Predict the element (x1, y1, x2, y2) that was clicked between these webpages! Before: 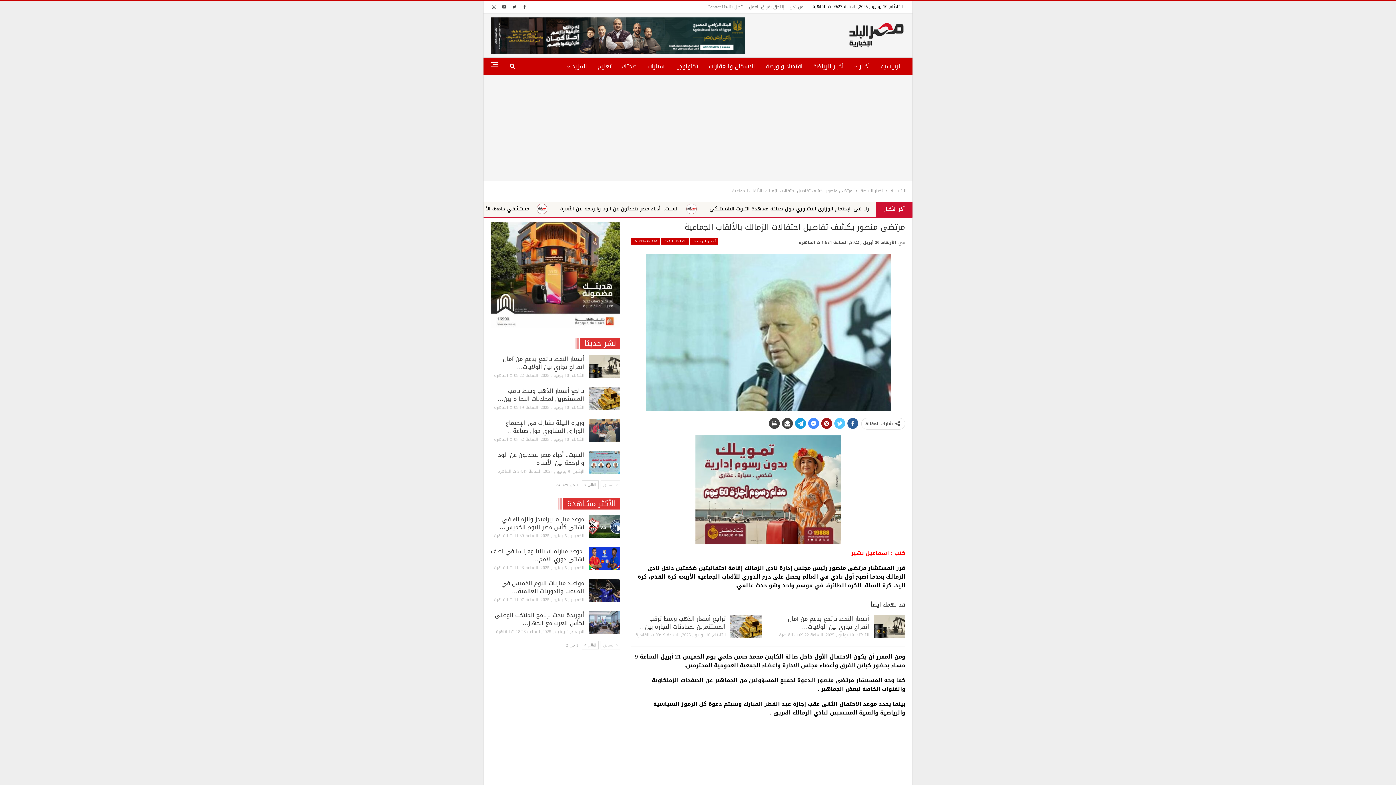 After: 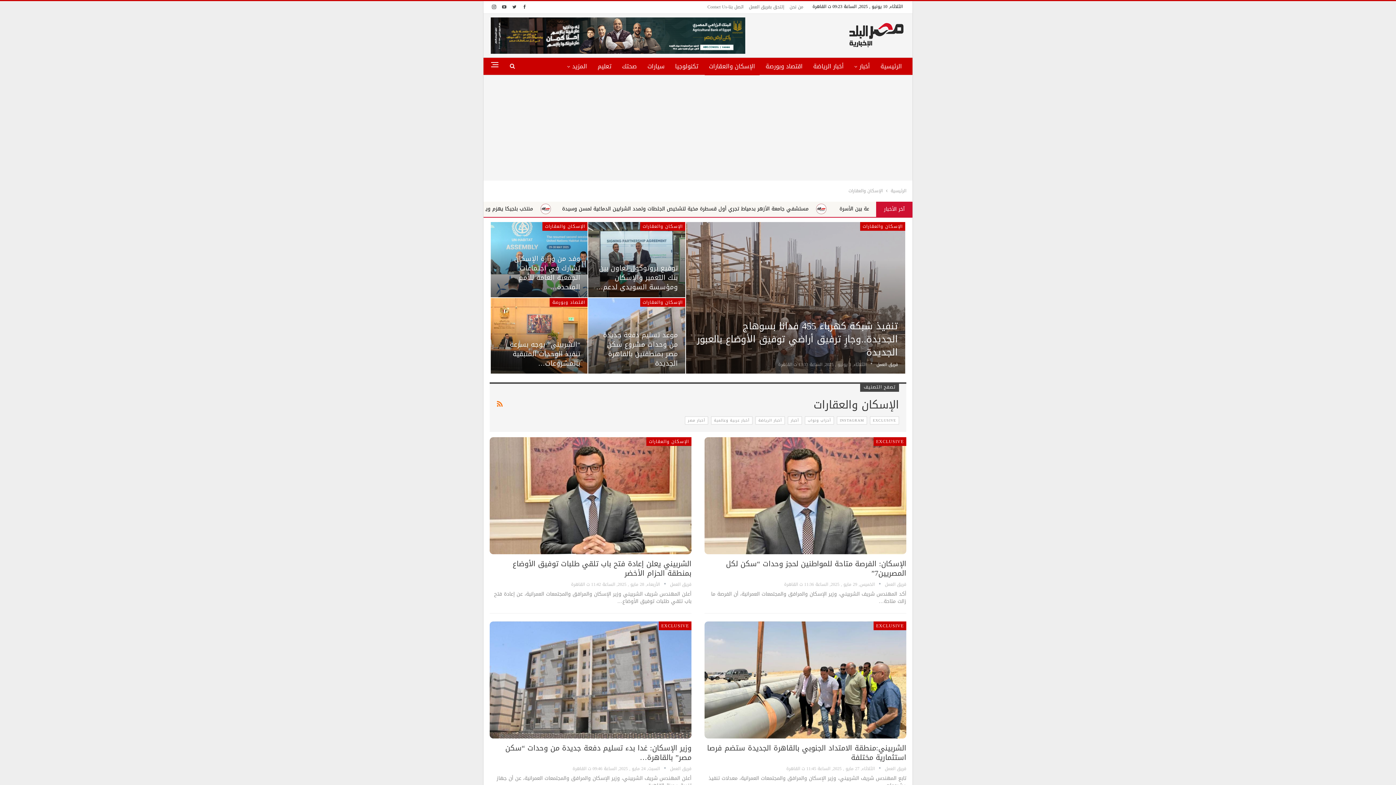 Action: label: الإسكان والعقارات bbox: (704, 57, 759, 75)